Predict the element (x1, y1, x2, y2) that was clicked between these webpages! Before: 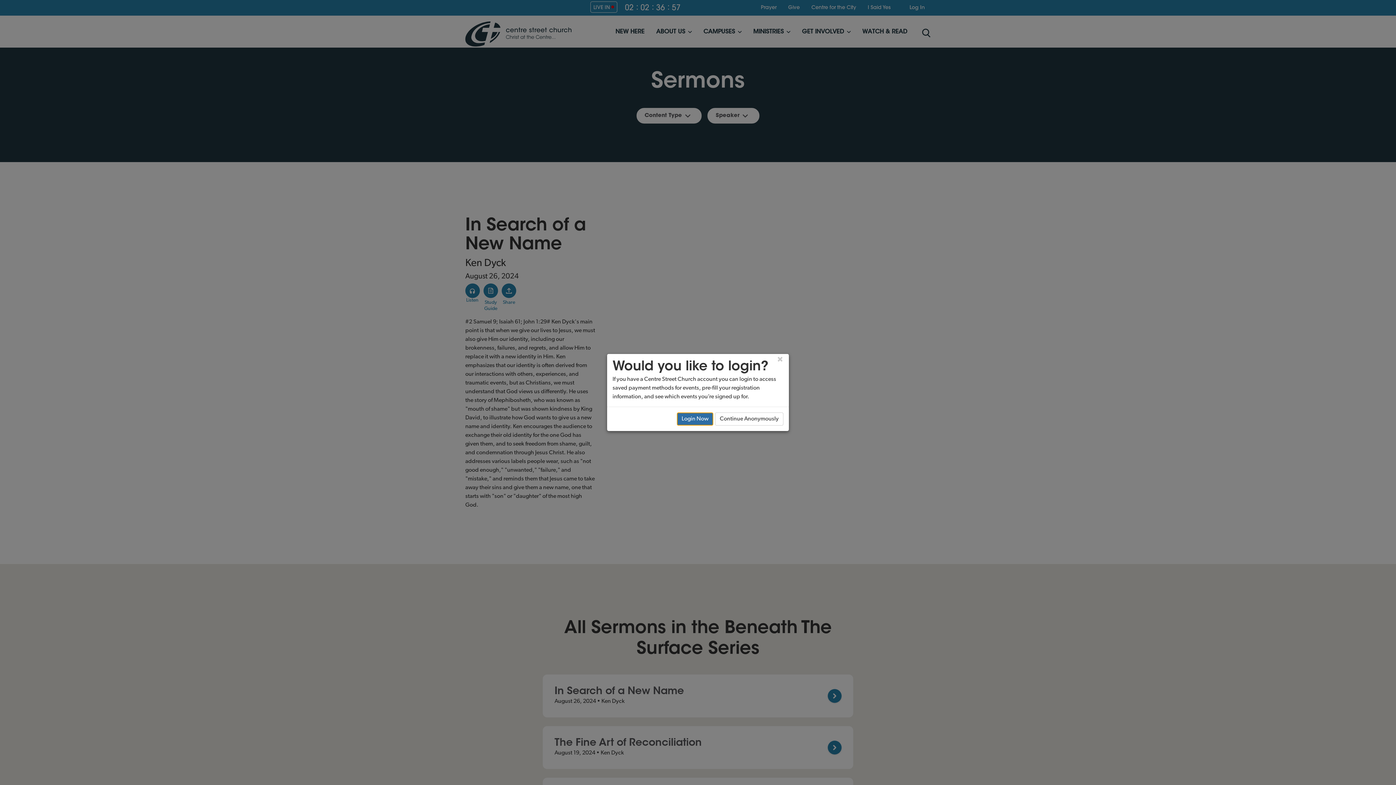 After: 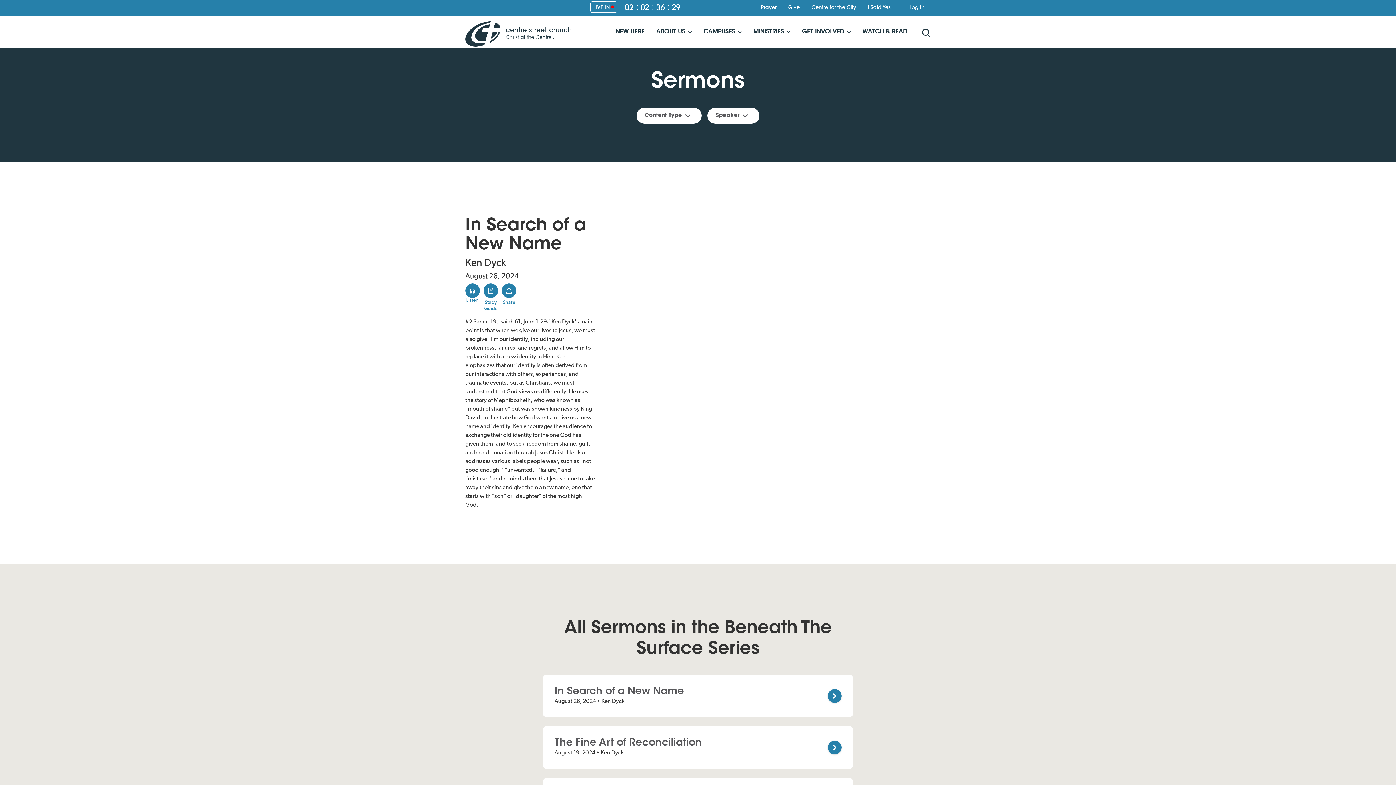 Action: label: Continue Anonymously bbox: (715, 412, 783, 425)